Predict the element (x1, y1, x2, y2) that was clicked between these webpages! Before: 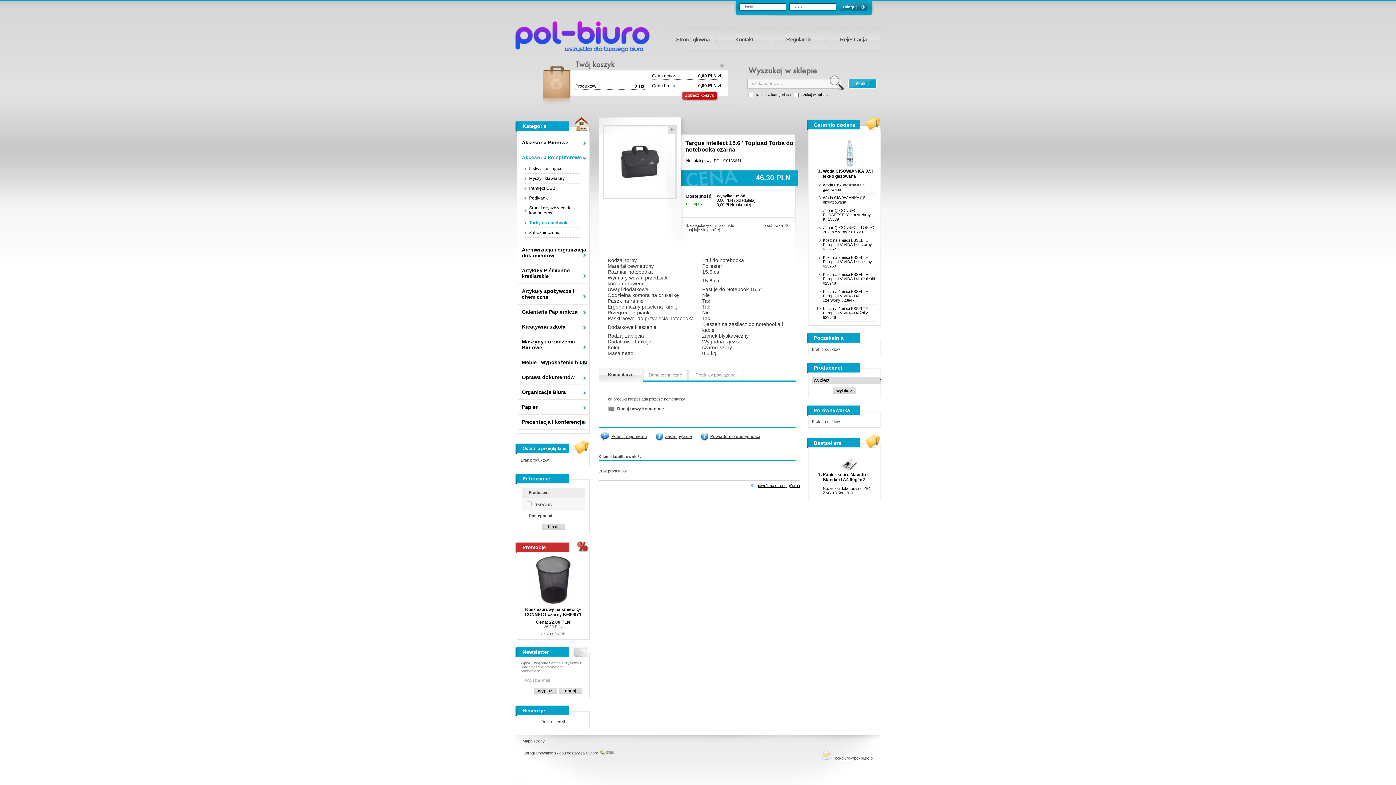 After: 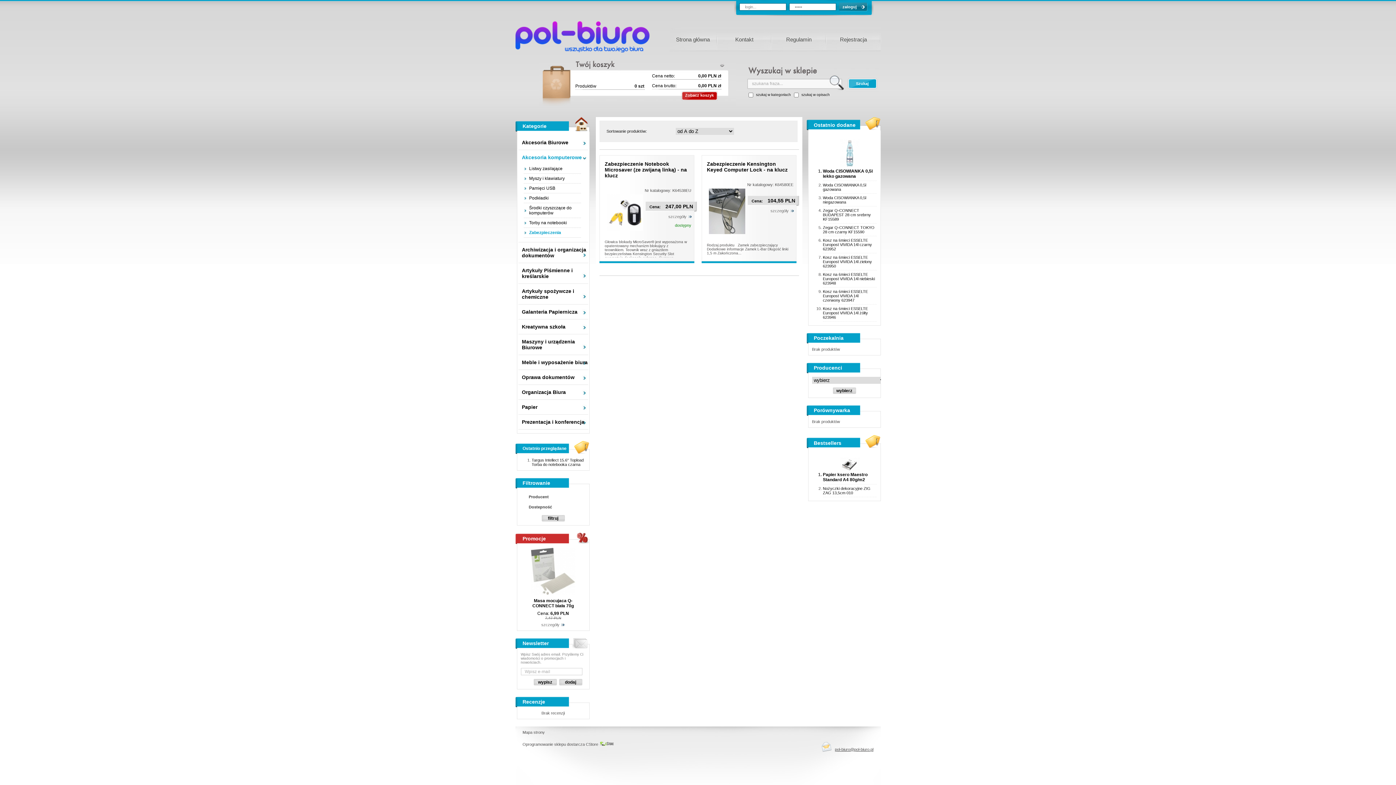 Action: bbox: (523, 228, 580, 237) label: Zabezpieczenia